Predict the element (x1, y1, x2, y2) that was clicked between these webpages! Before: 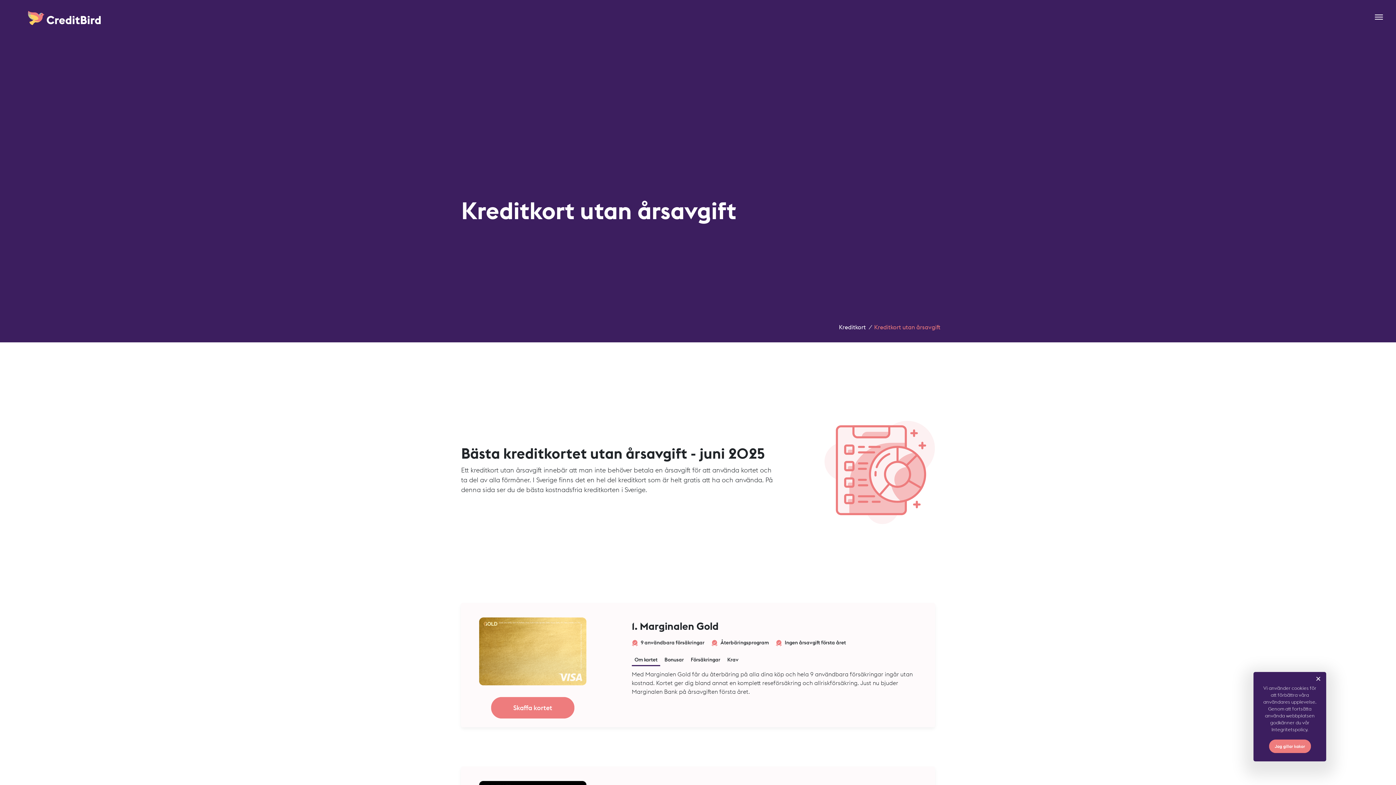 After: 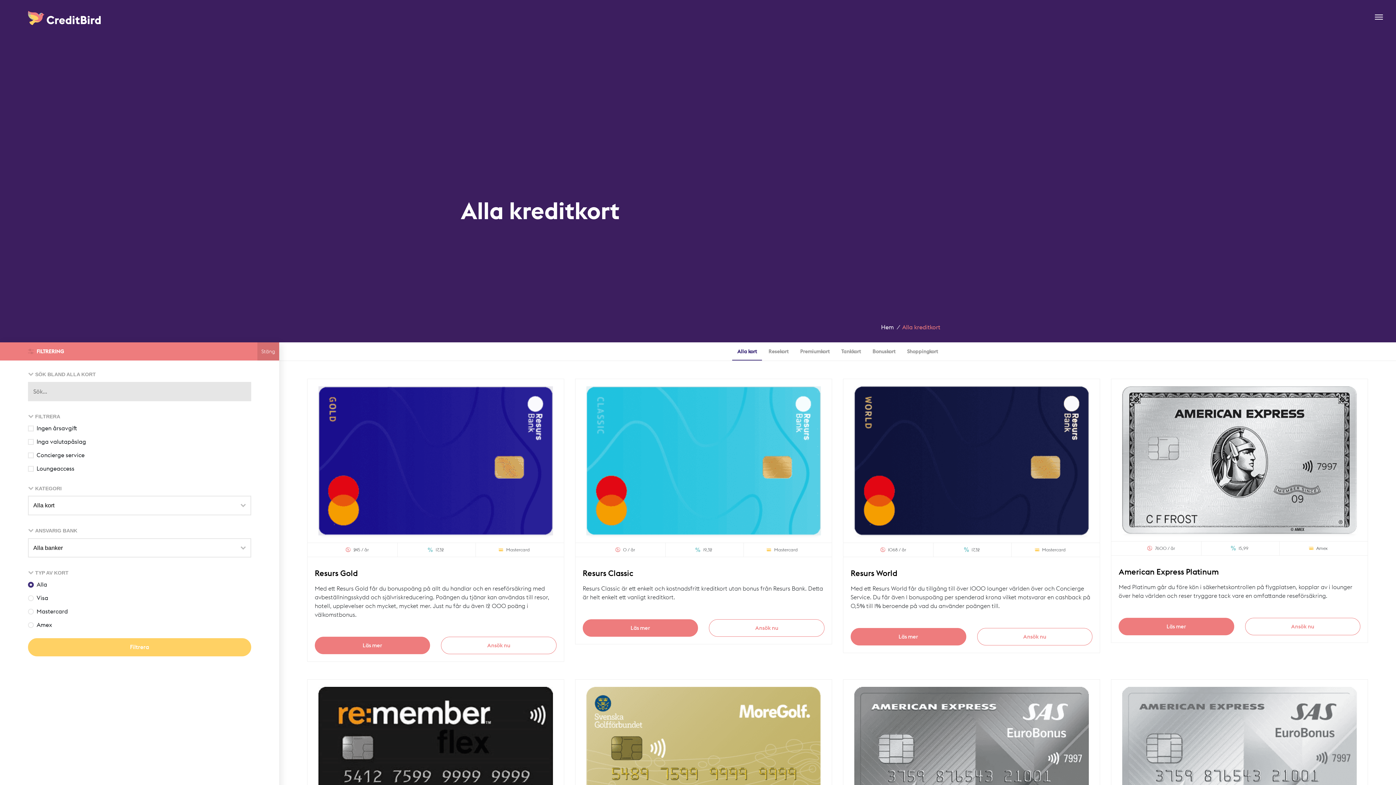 Action: label: Kreditkort bbox: (839, 324, 866, 330)